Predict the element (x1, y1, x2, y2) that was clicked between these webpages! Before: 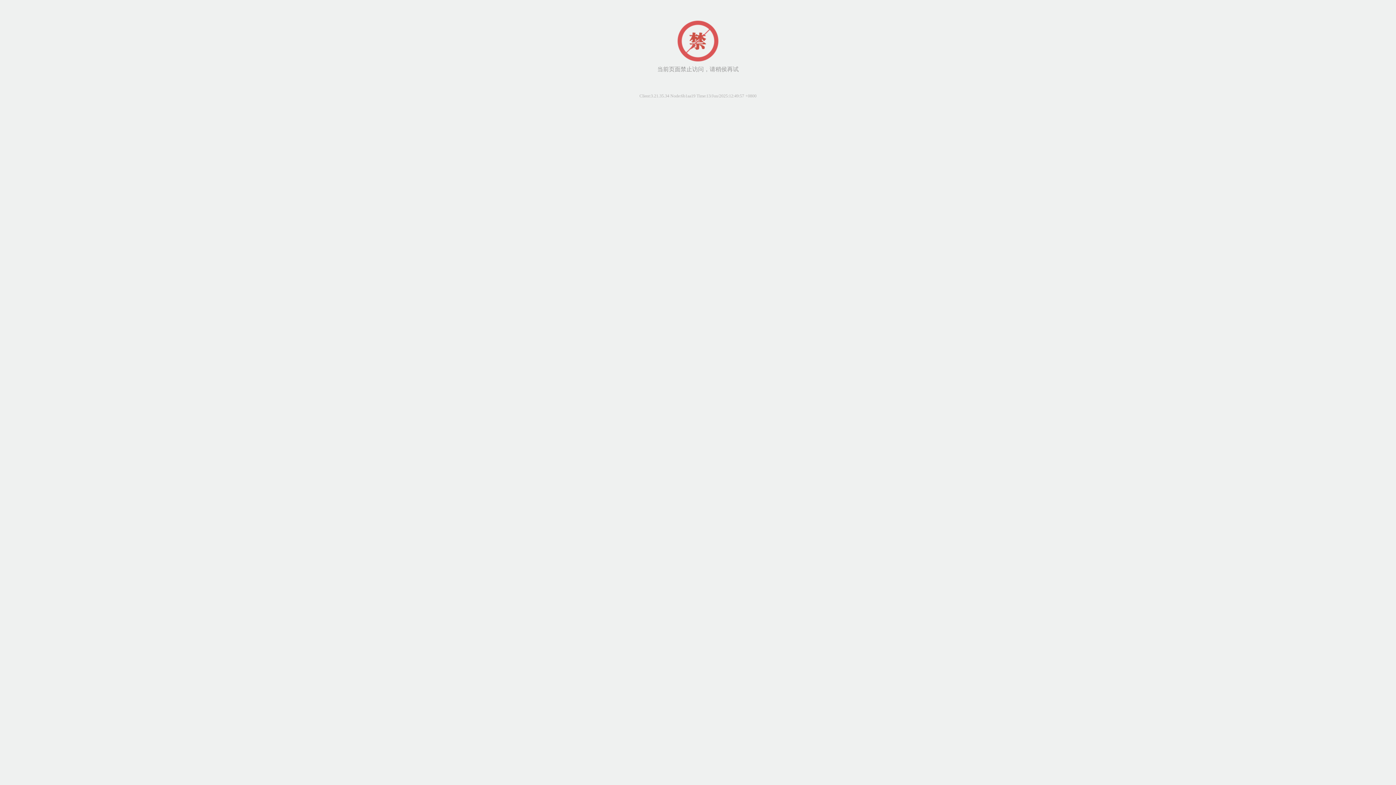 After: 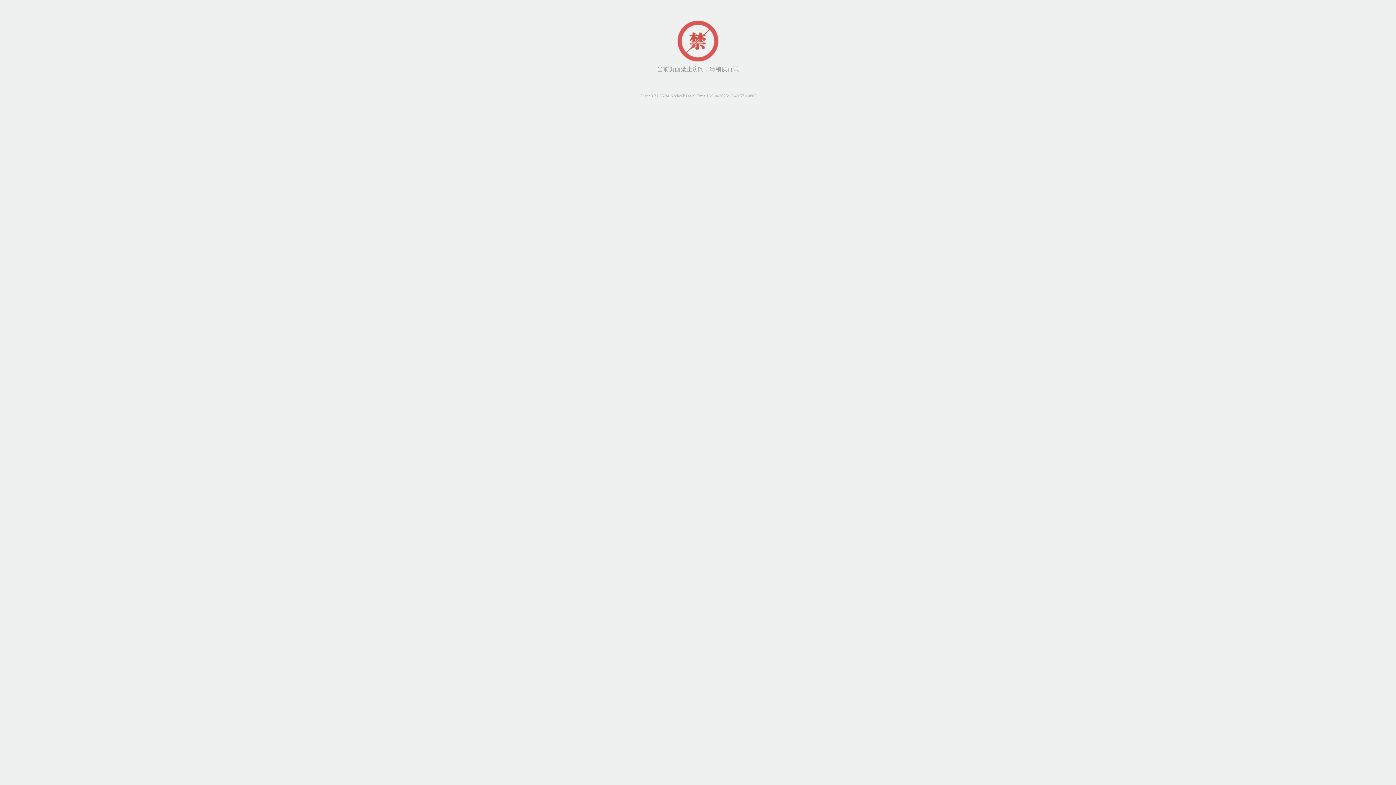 Action: bbox: (676, 59, 720, 65)